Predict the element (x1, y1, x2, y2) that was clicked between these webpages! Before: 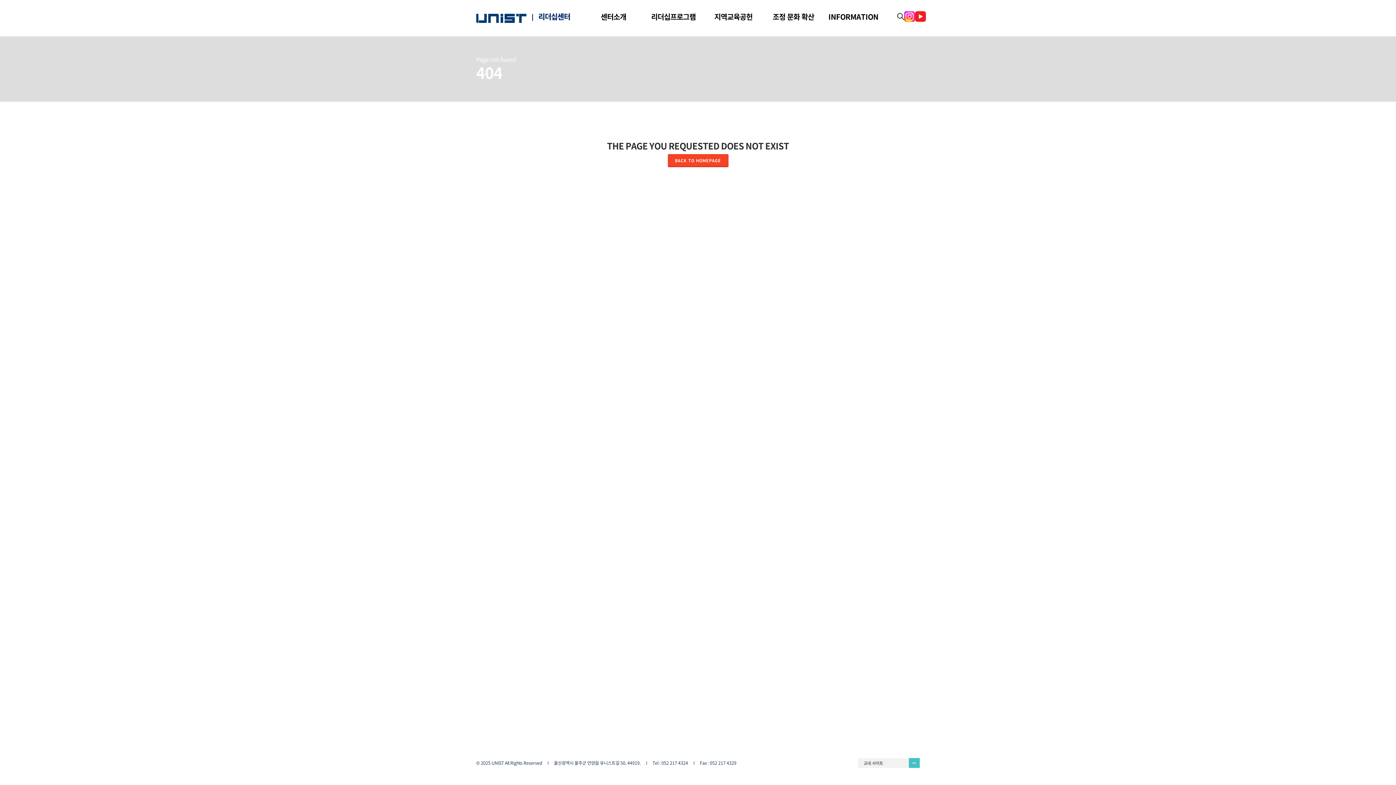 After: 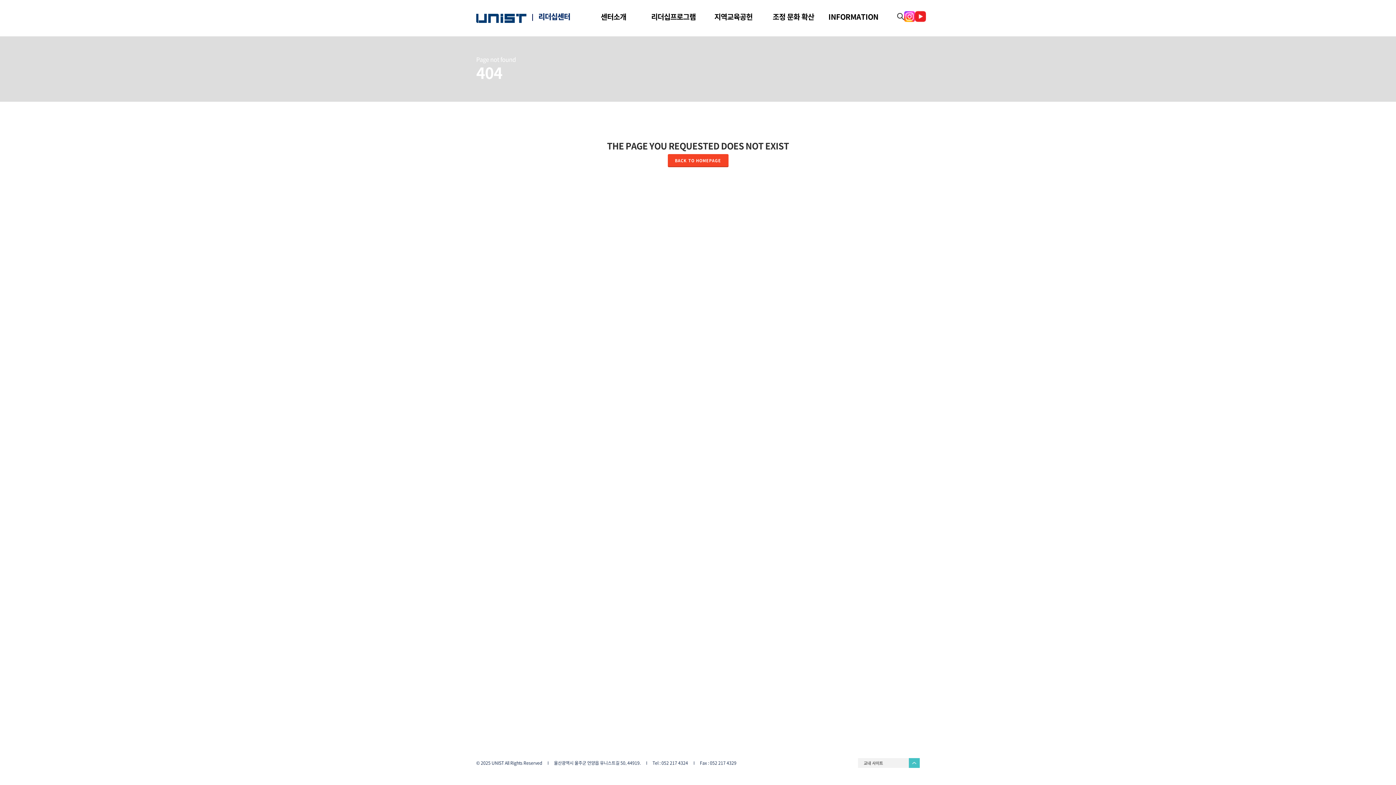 Action: bbox: (915, 10, 926, 22) label: UNIST 리더십센터 유튜브